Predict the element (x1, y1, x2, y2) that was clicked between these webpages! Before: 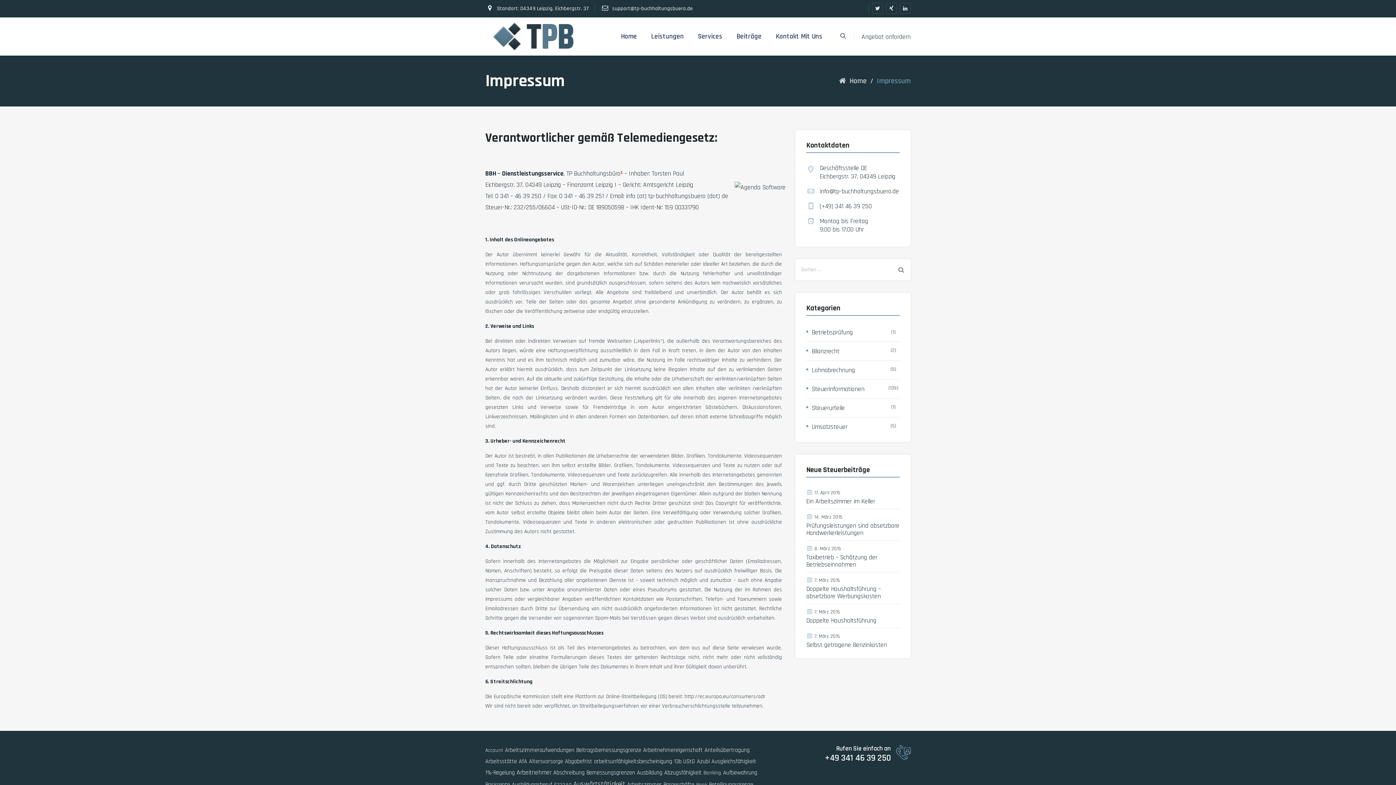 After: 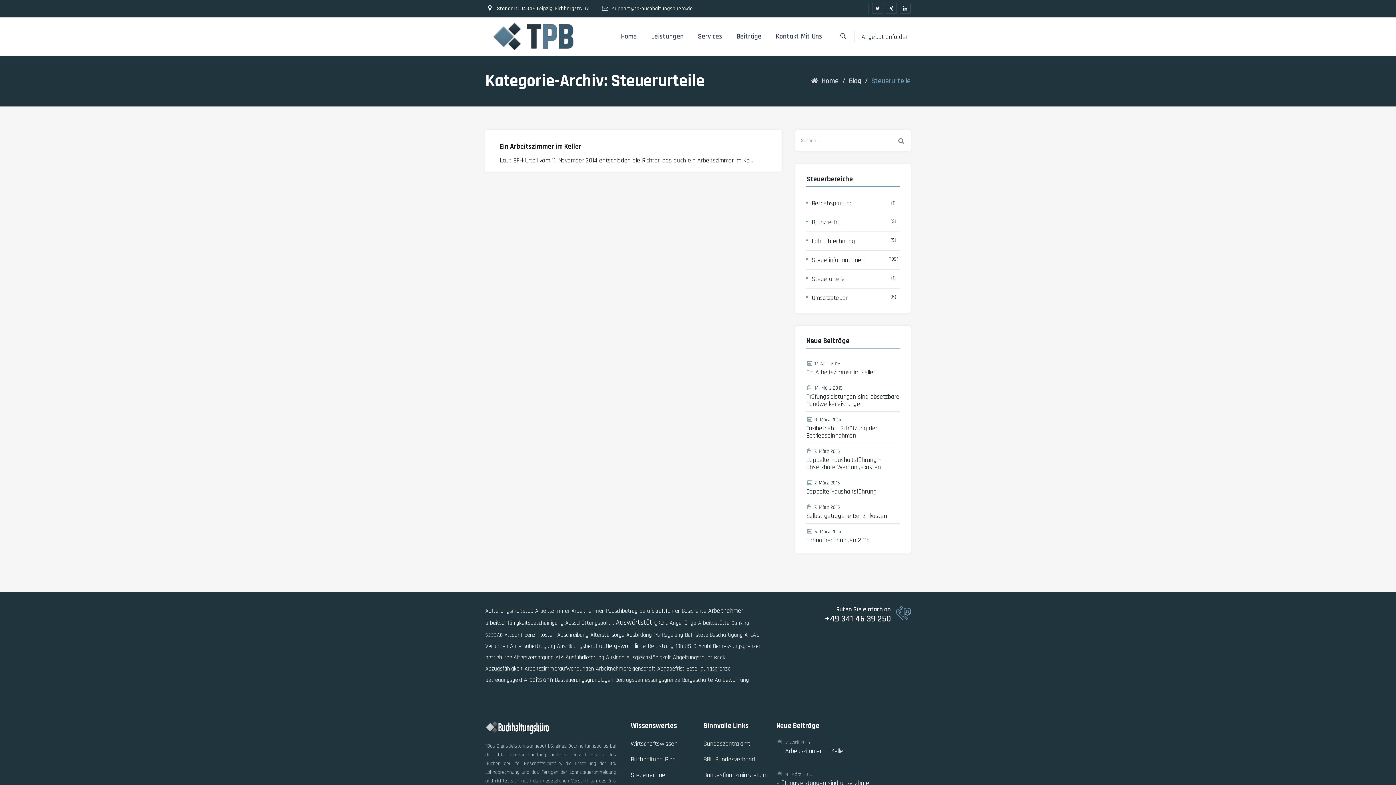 Action: label: Steuerurteile bbox: (806, 402, 845, 413)